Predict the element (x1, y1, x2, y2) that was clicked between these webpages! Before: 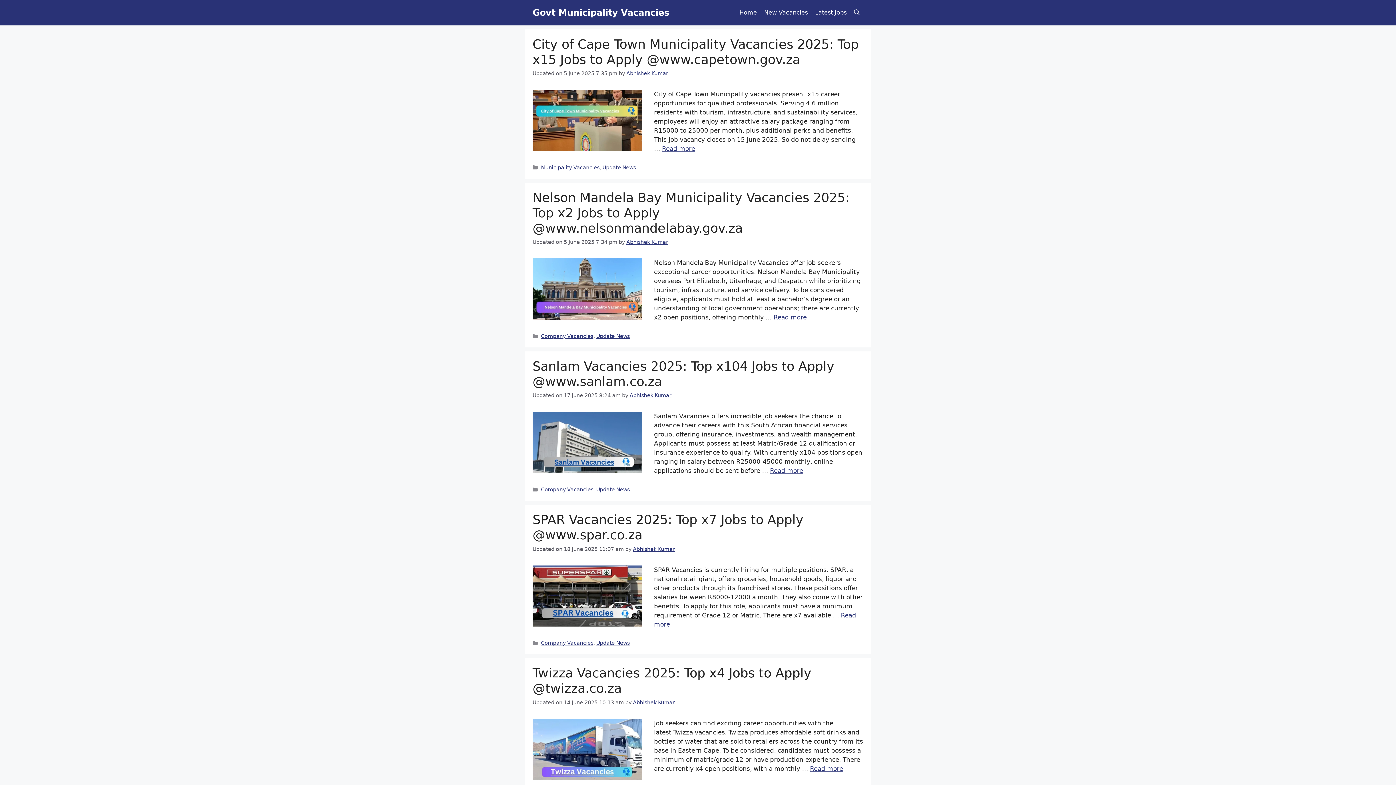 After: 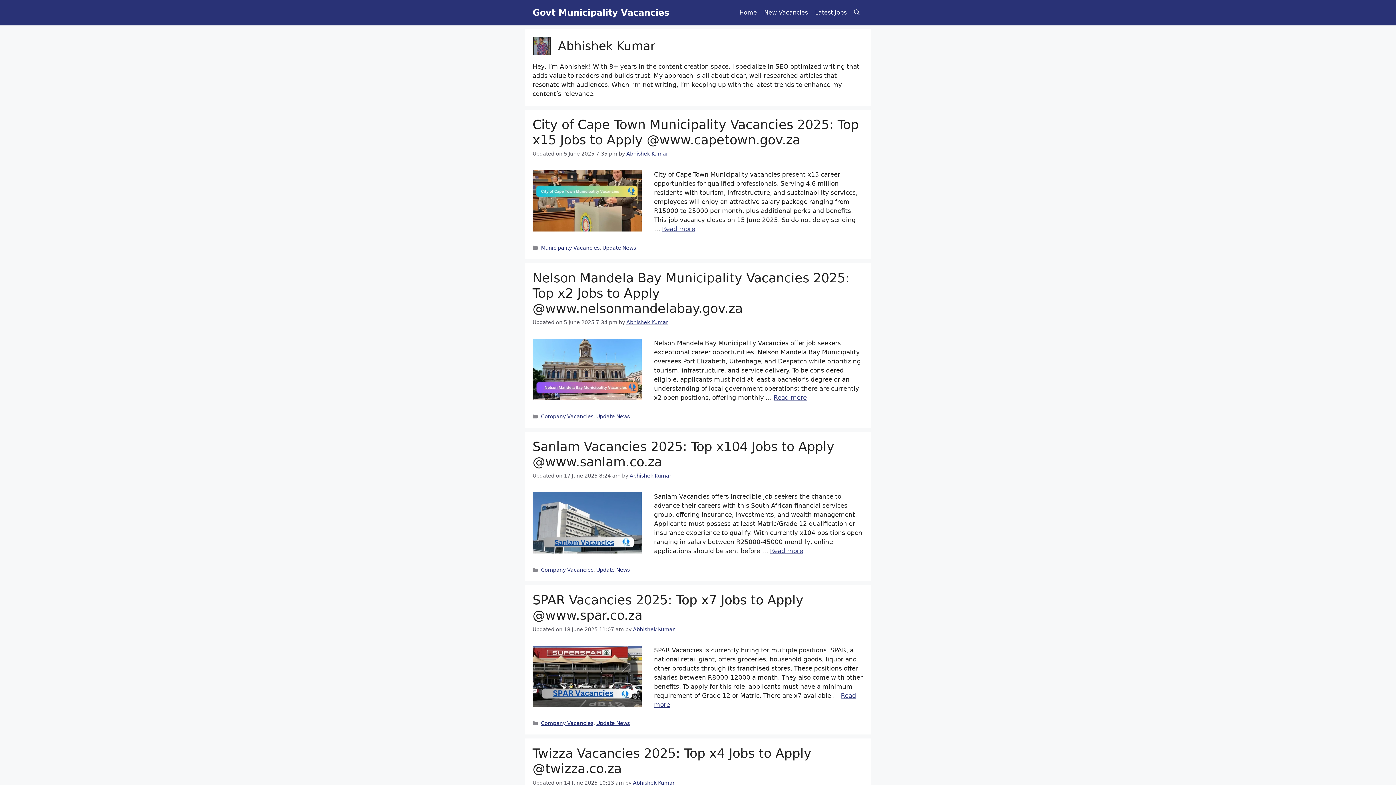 Action: bbox: (633, 546, 674, 552) label: Abhishek Kumar